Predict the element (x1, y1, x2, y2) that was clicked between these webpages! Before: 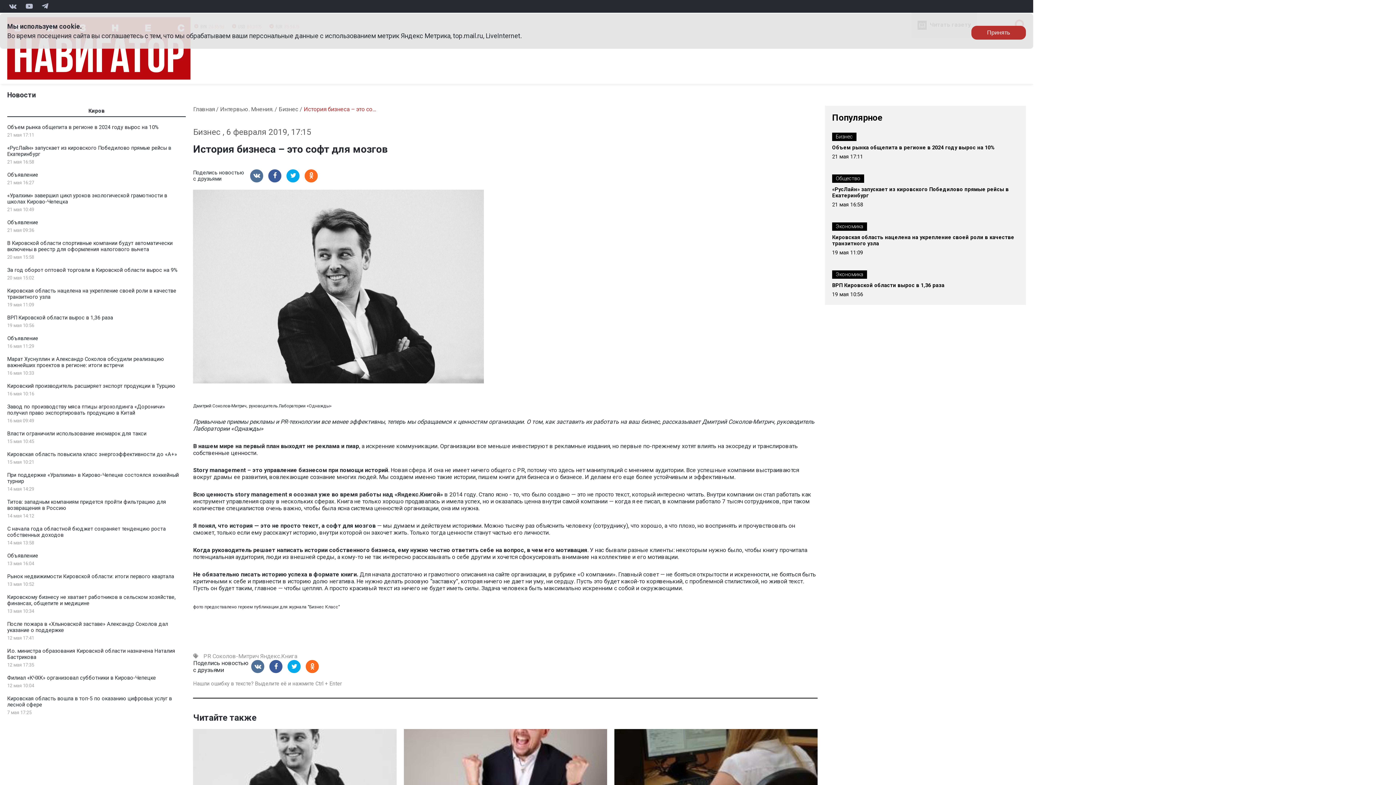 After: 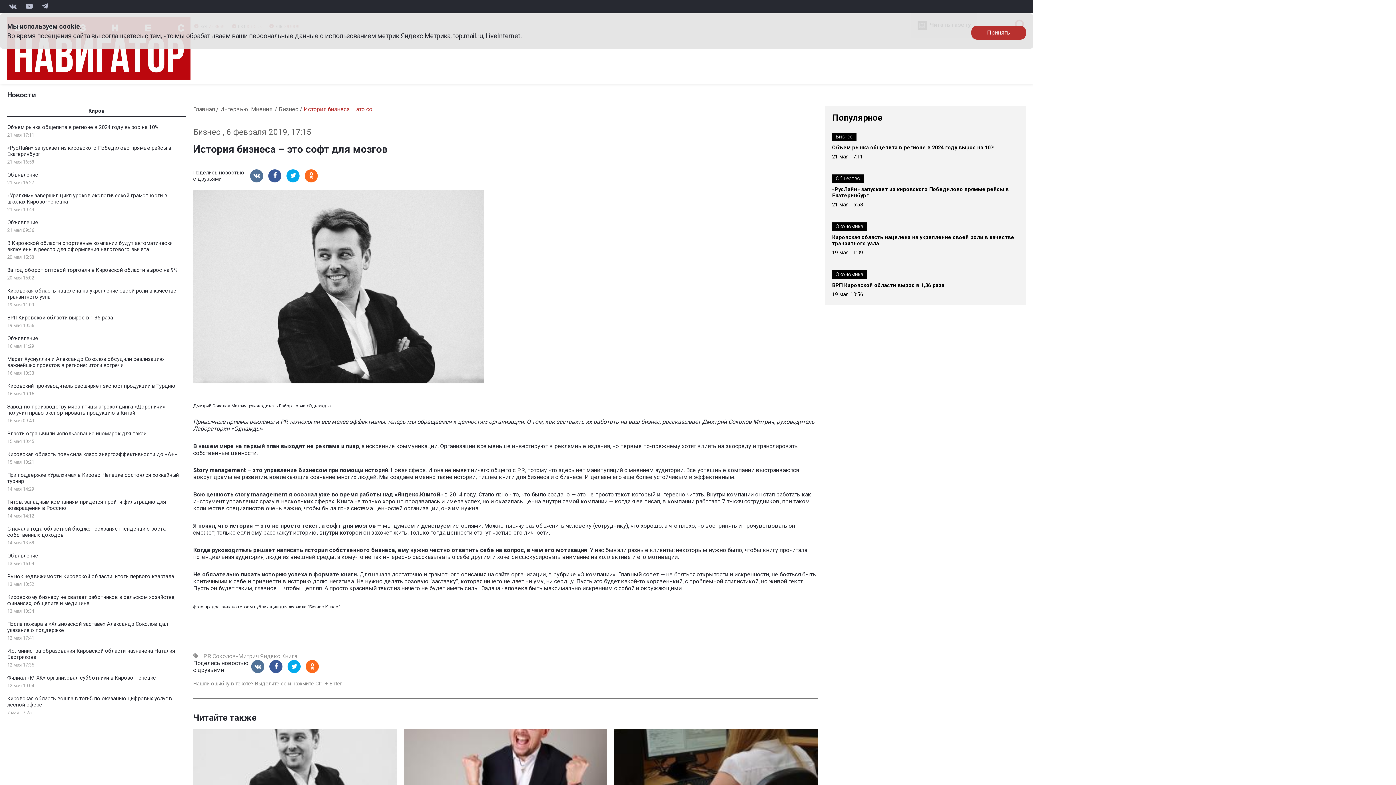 Action: bbox: (7, 102, 185, 117) label: Киров